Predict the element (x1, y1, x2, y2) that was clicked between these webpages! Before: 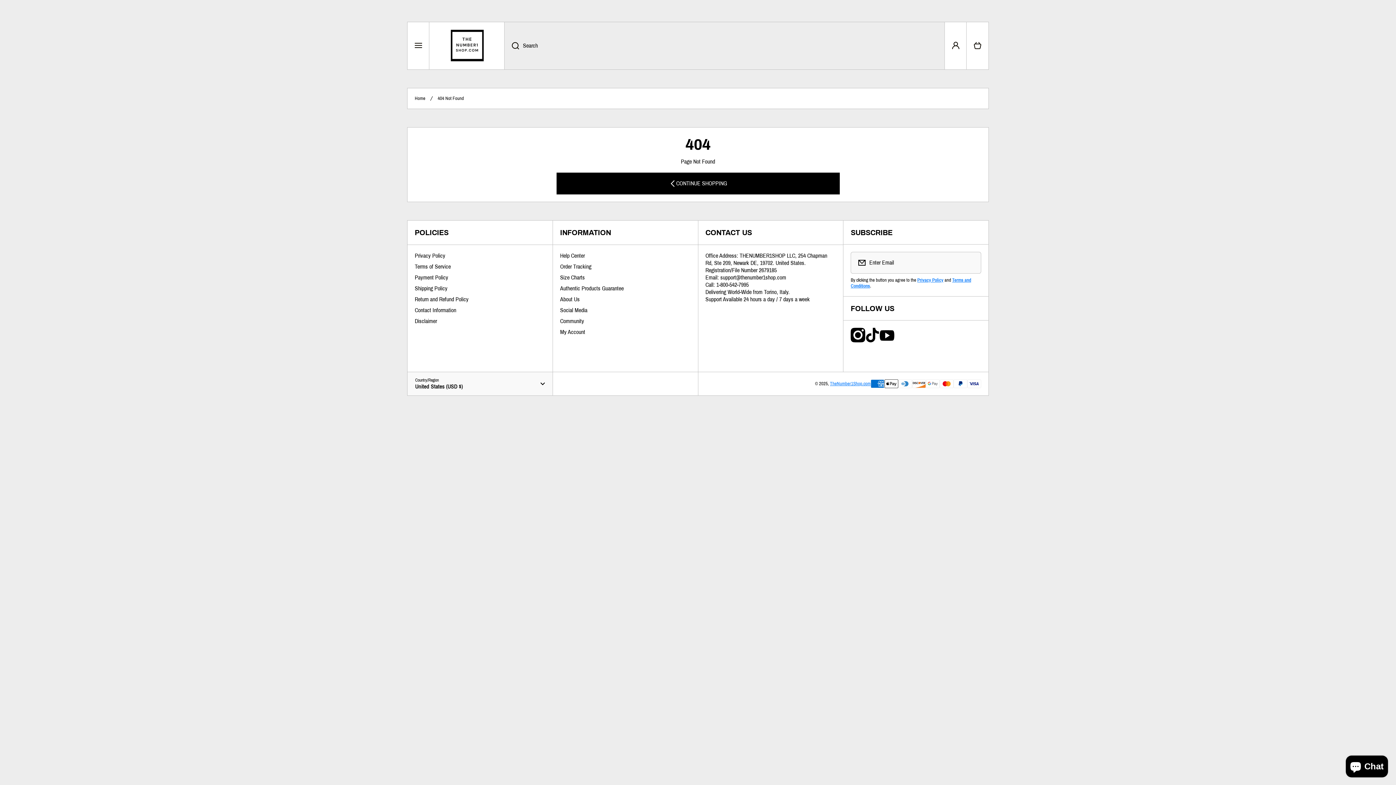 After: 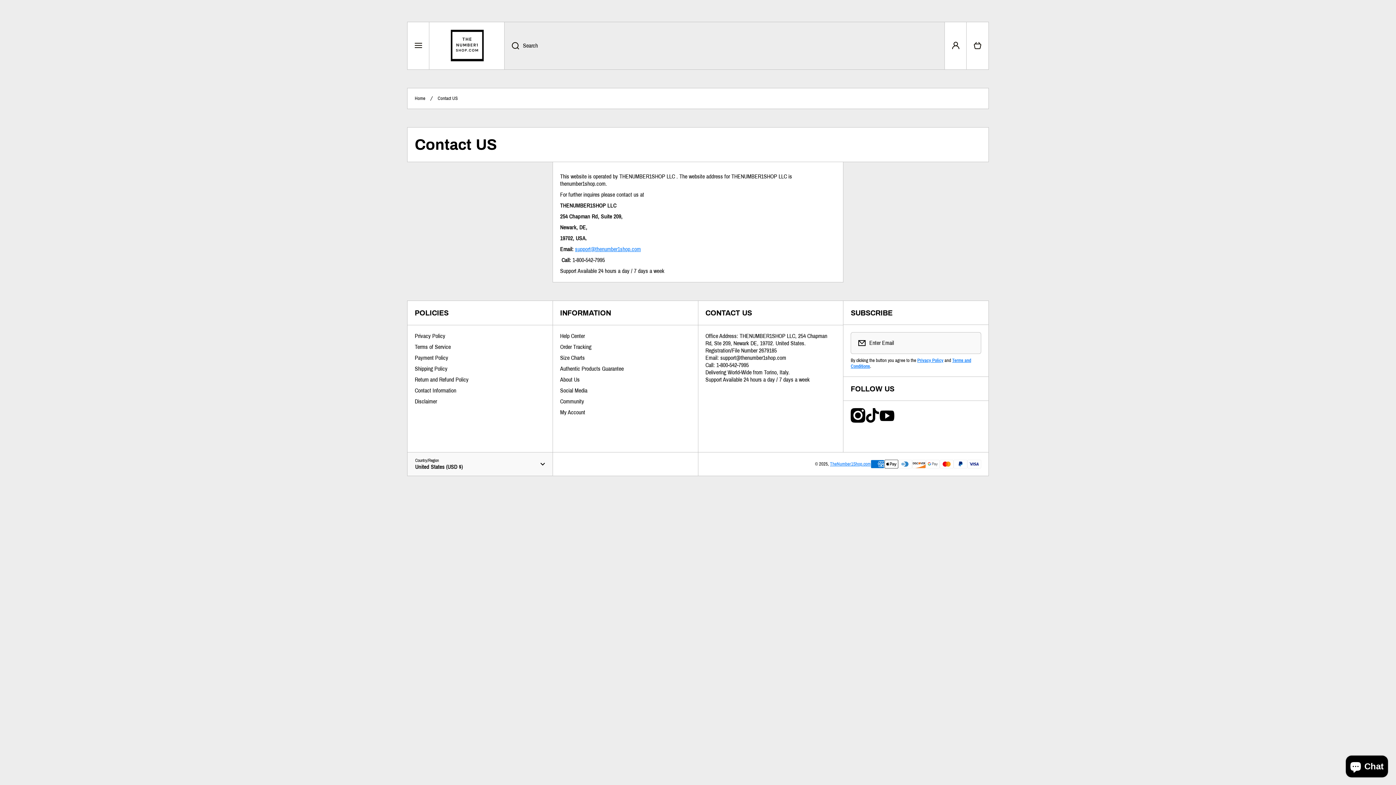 Action: label: Contact Information bbox: (414, 303, 456, 314)